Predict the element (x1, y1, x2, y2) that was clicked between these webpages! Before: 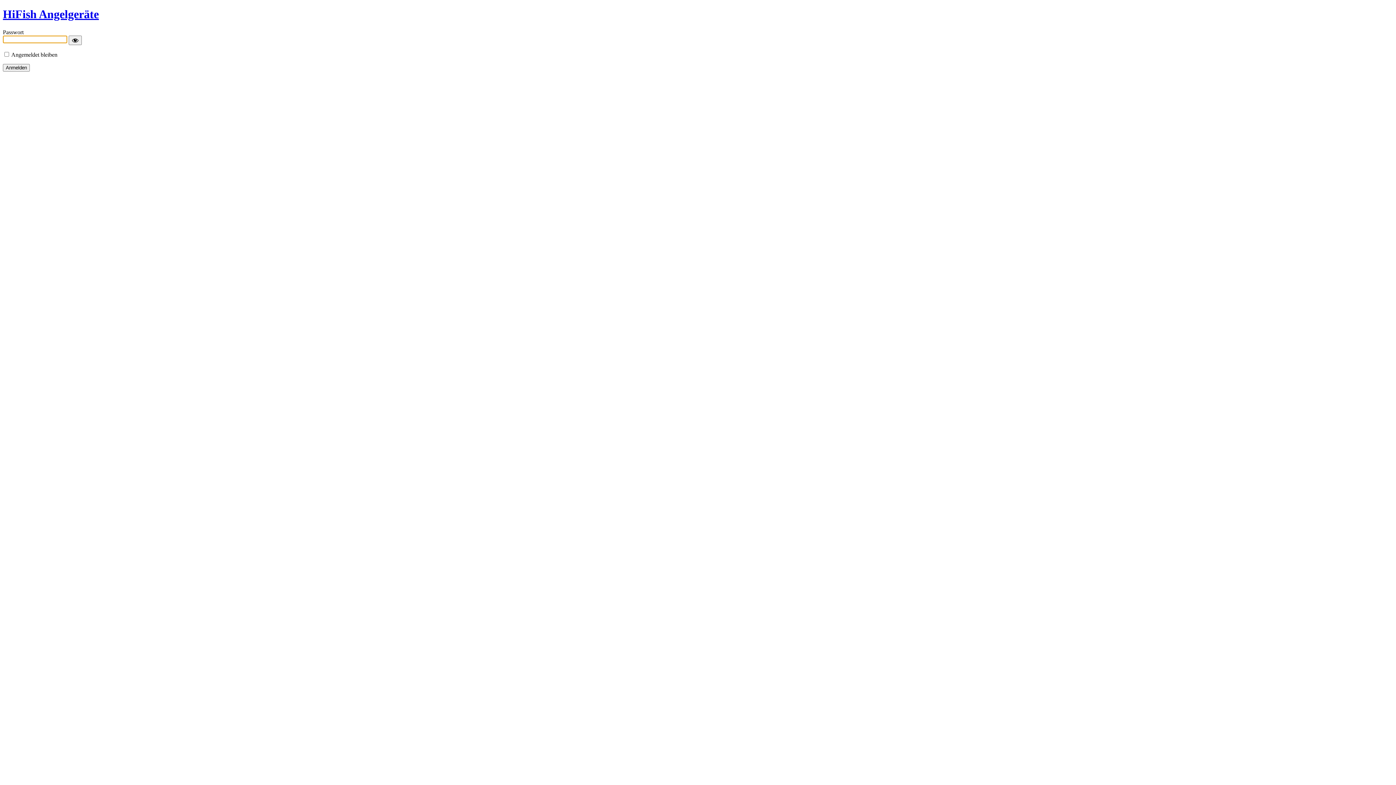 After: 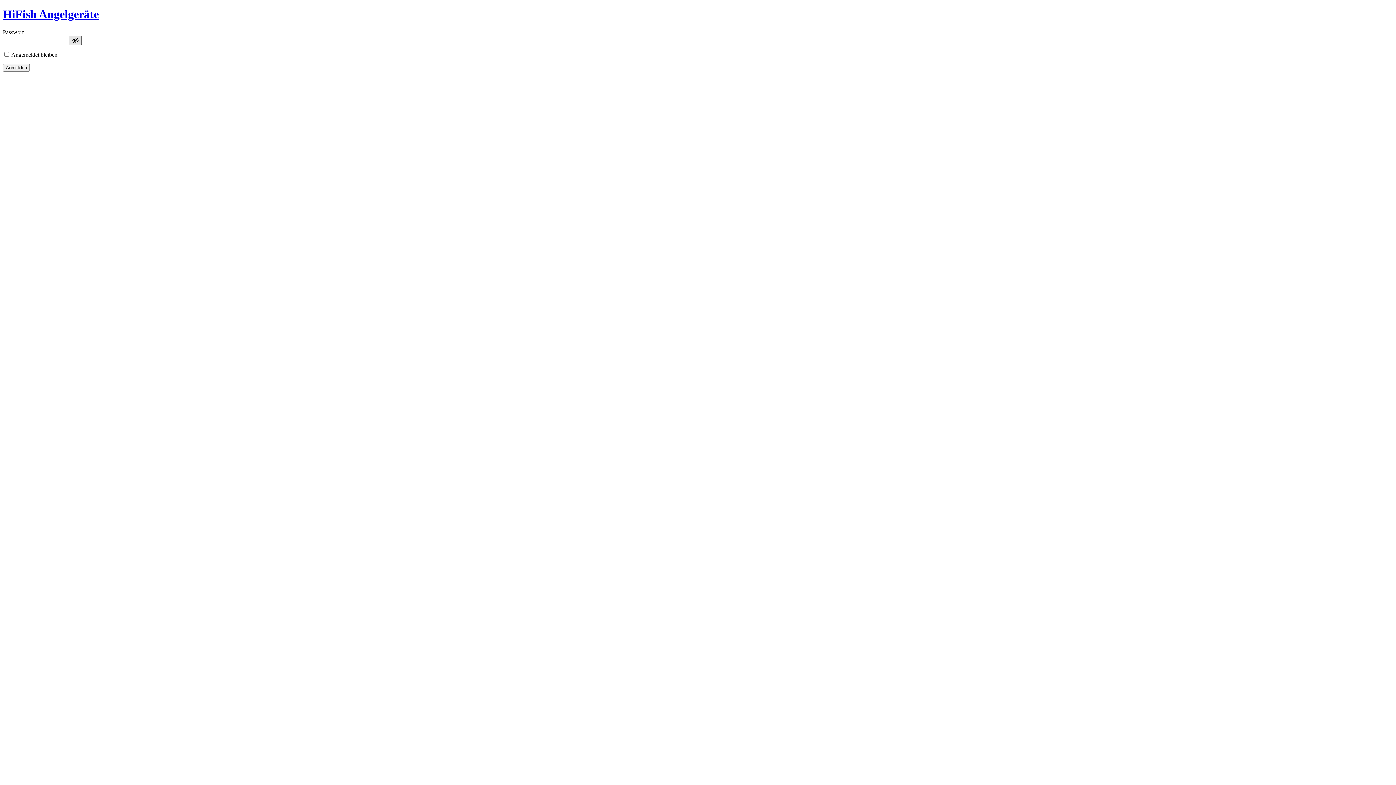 Action: label: Show password bbox: (68, 35, 81, 45)